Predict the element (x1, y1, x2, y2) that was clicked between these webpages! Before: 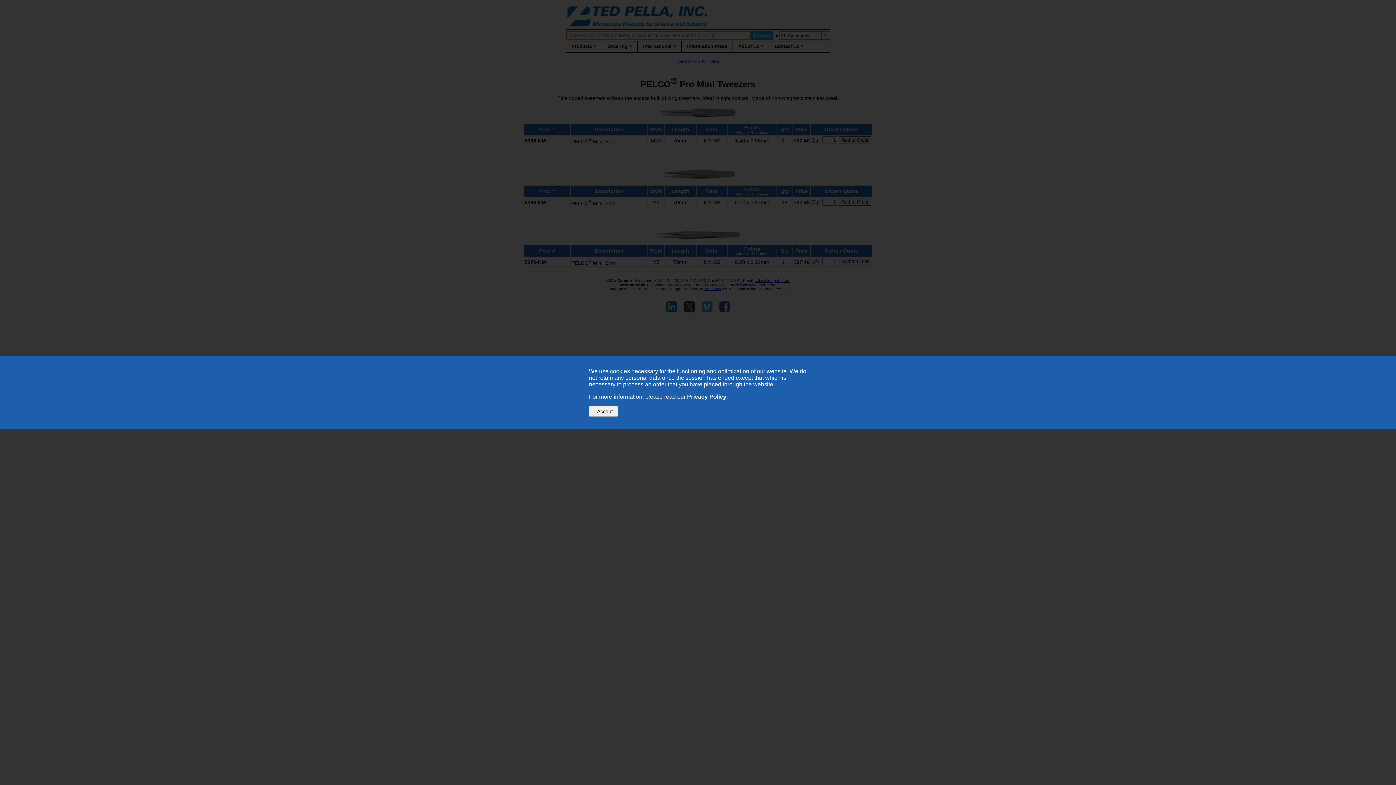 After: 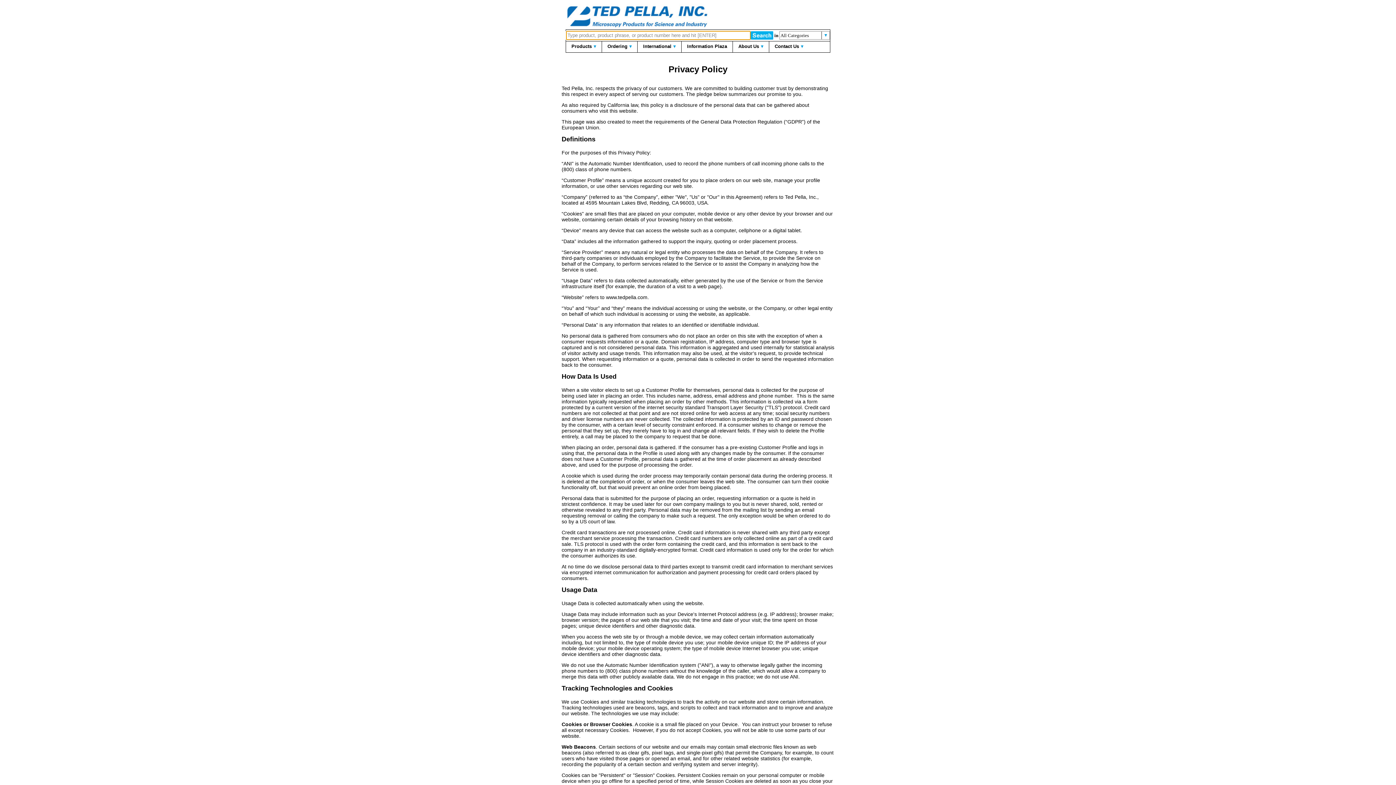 Action: bbox: (687, 393, 726, 400) label: Privacy Policy